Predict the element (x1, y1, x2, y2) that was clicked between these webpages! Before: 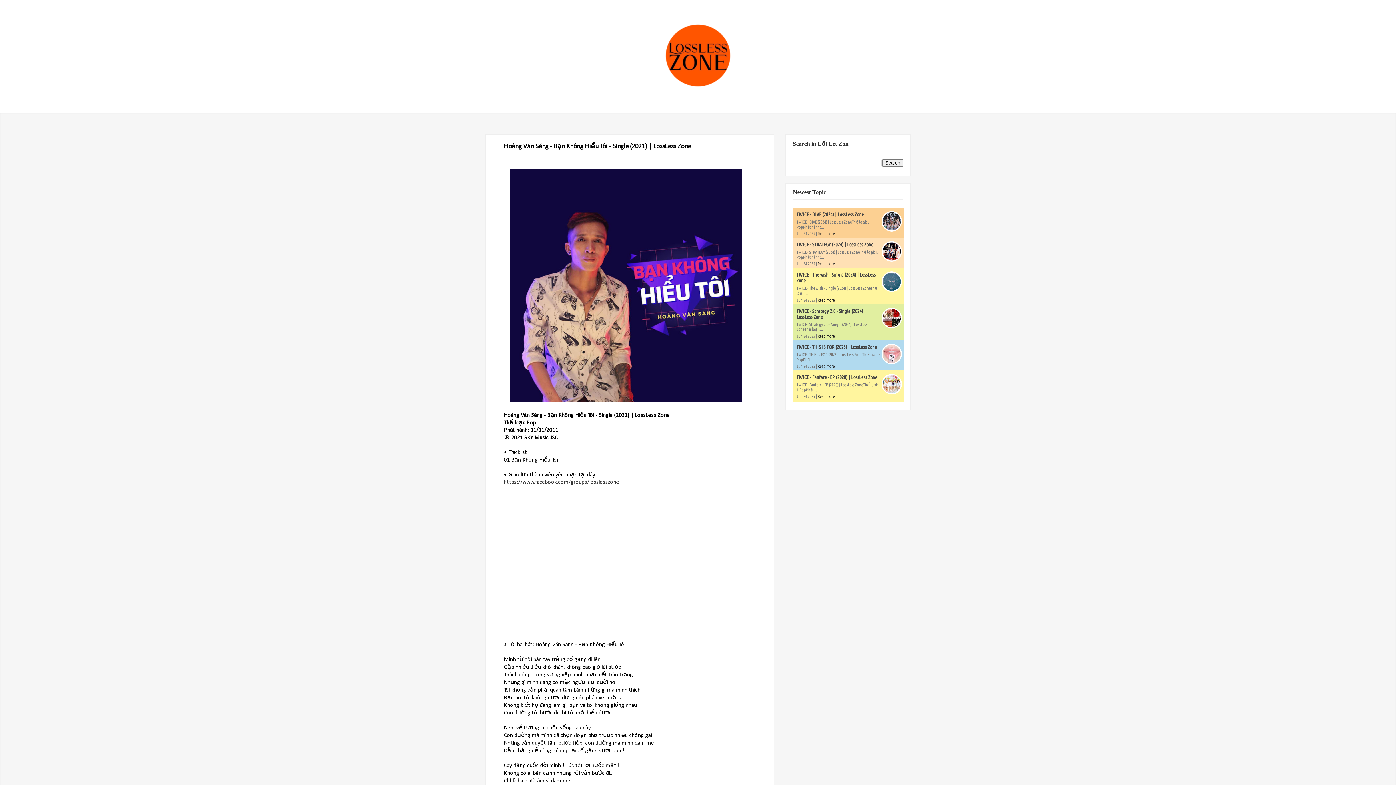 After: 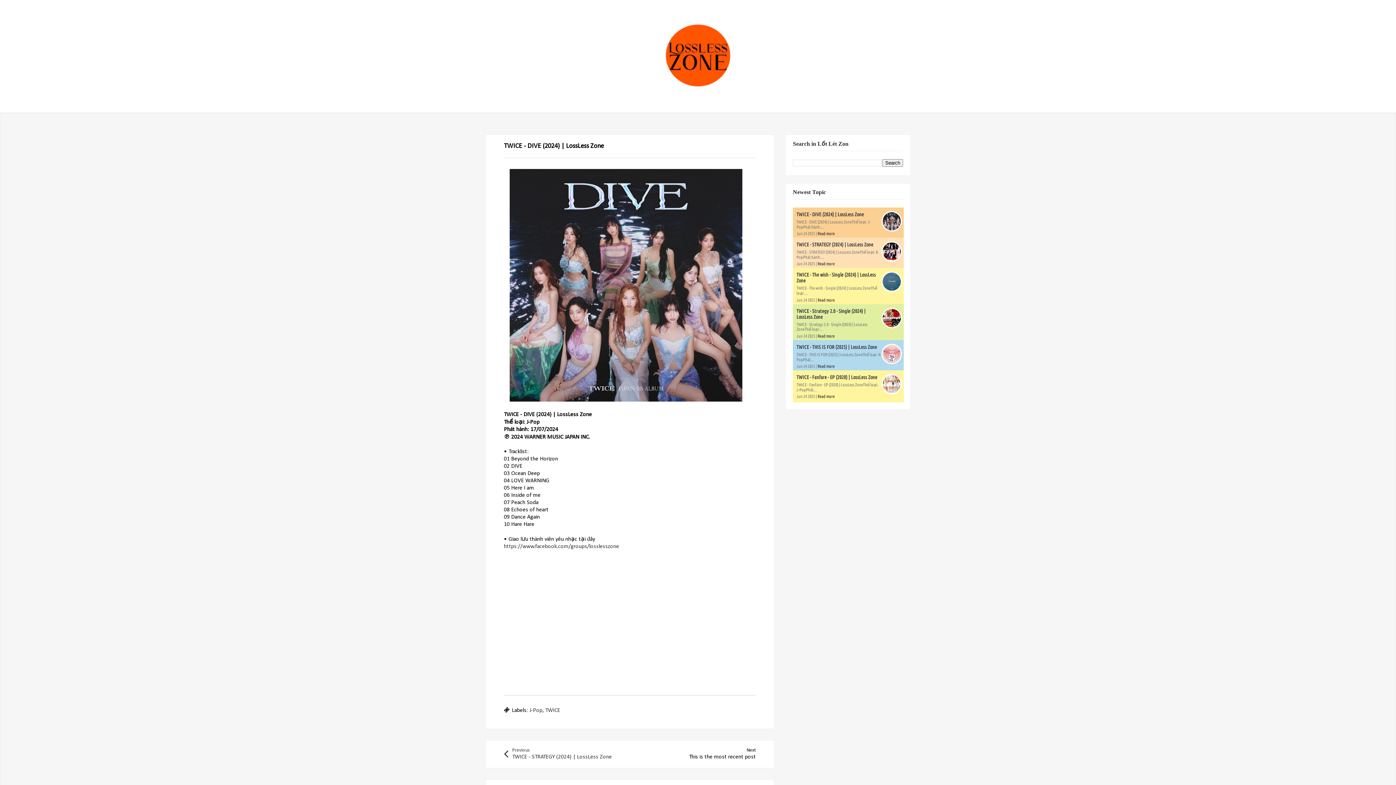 Action: label: Read more bbox: (817, 231, 834, 236)